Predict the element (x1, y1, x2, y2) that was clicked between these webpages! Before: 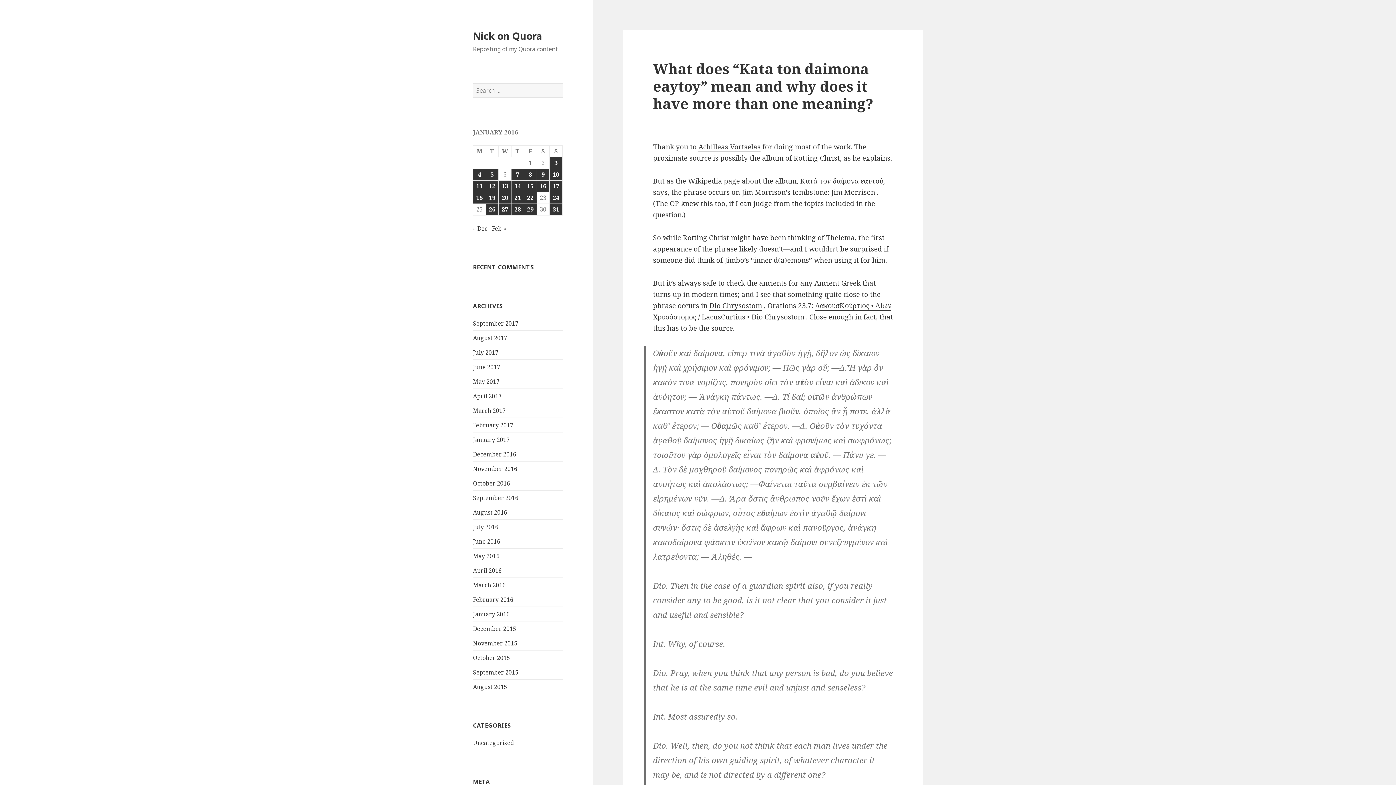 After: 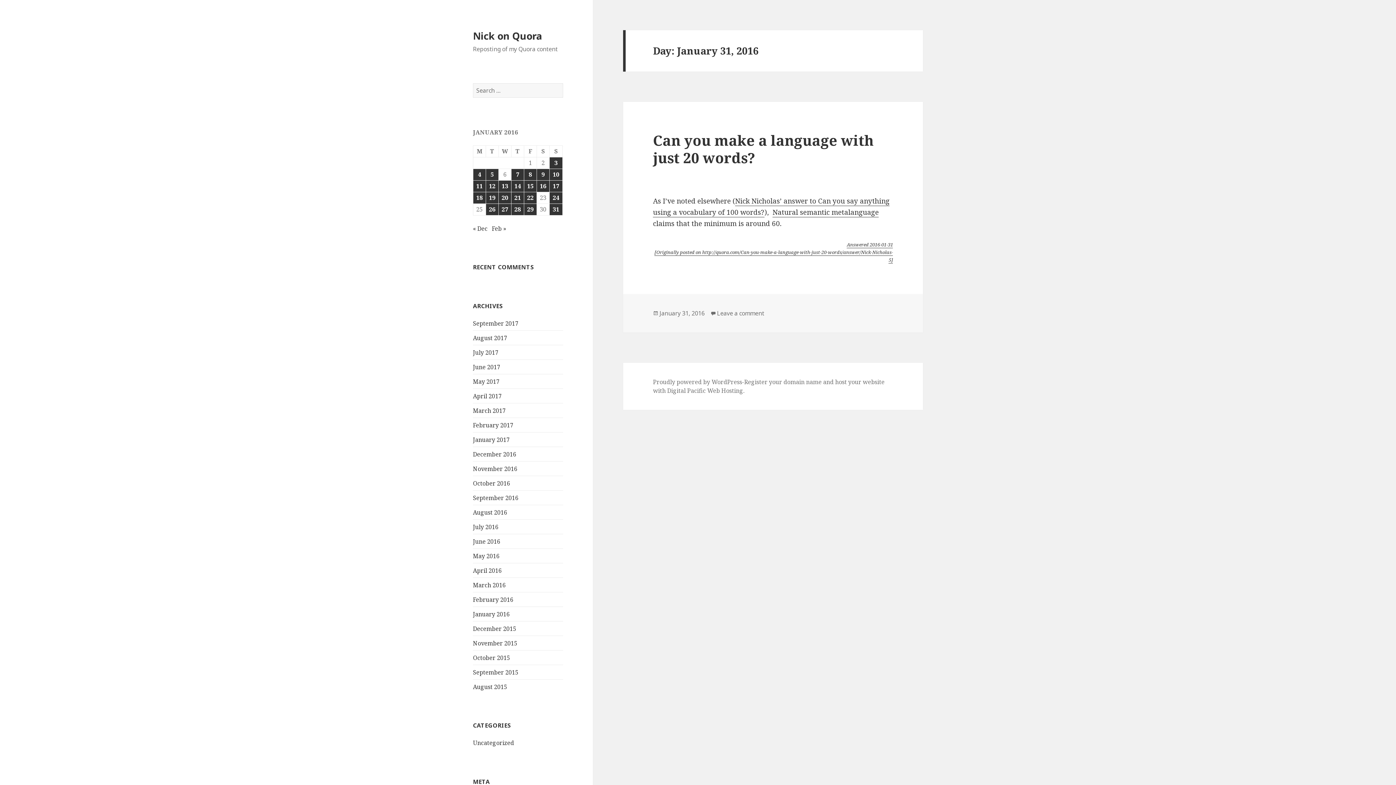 Action: label: Posts published on January 31, 2016 bbox: (549, 203, 562, 215)